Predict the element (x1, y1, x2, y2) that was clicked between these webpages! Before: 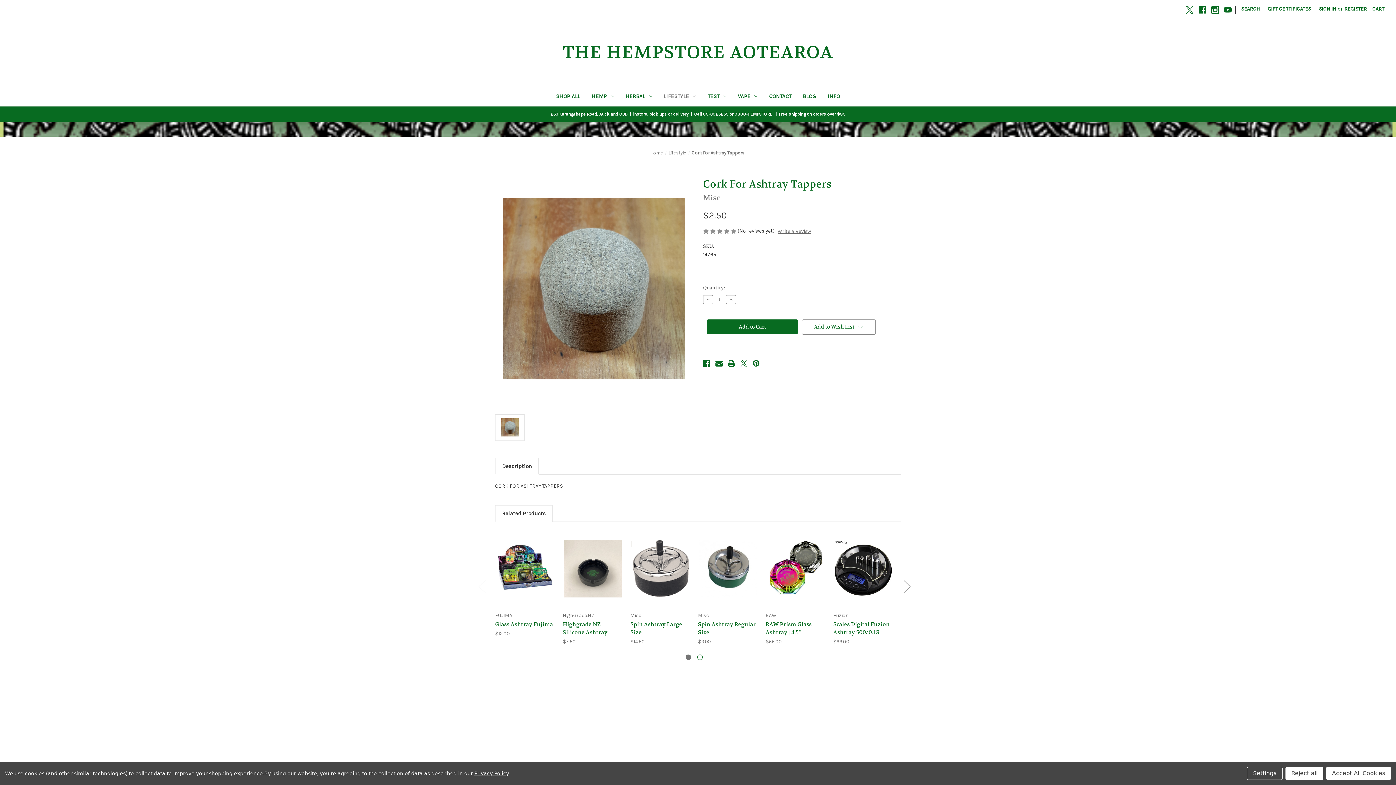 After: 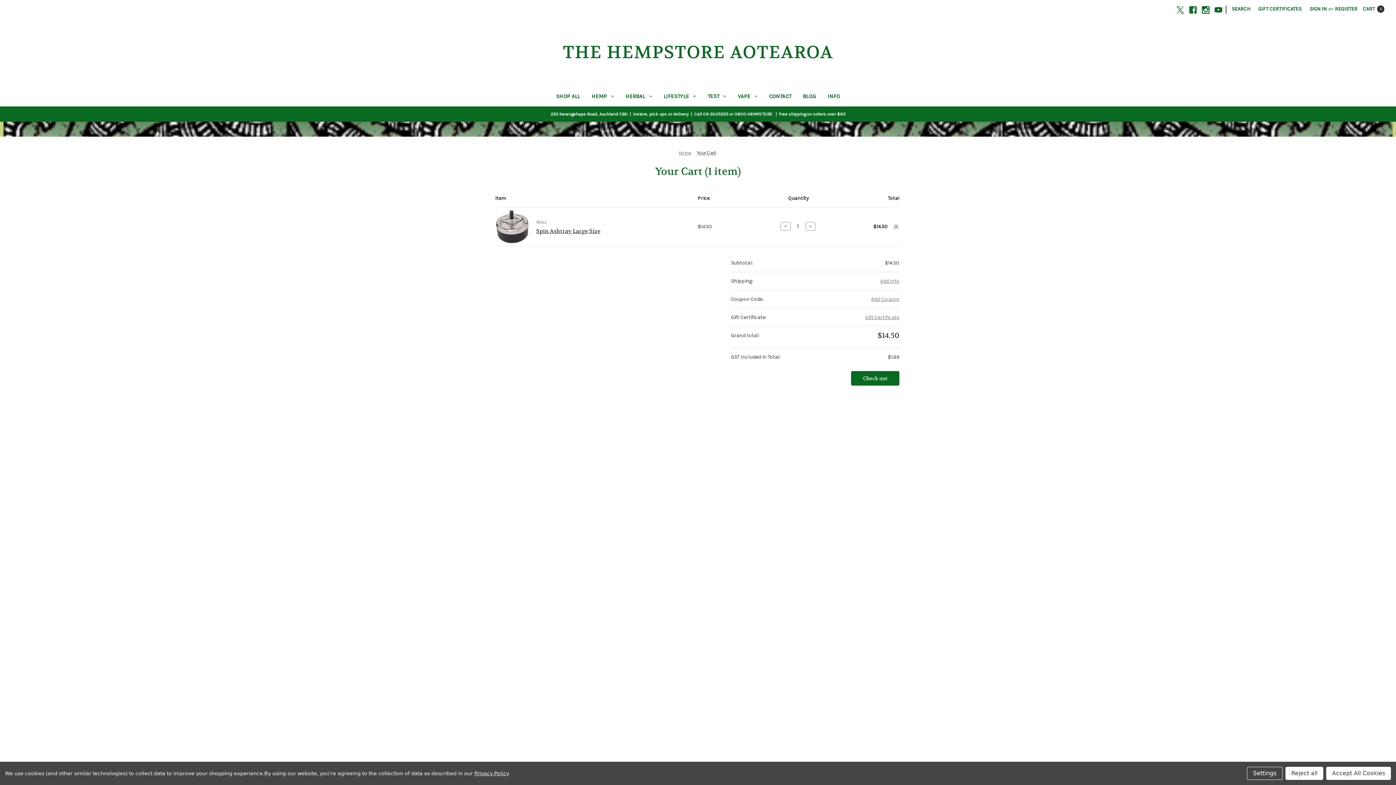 Action: label: Add to Cart bbox: (640, 569, 681, 580)